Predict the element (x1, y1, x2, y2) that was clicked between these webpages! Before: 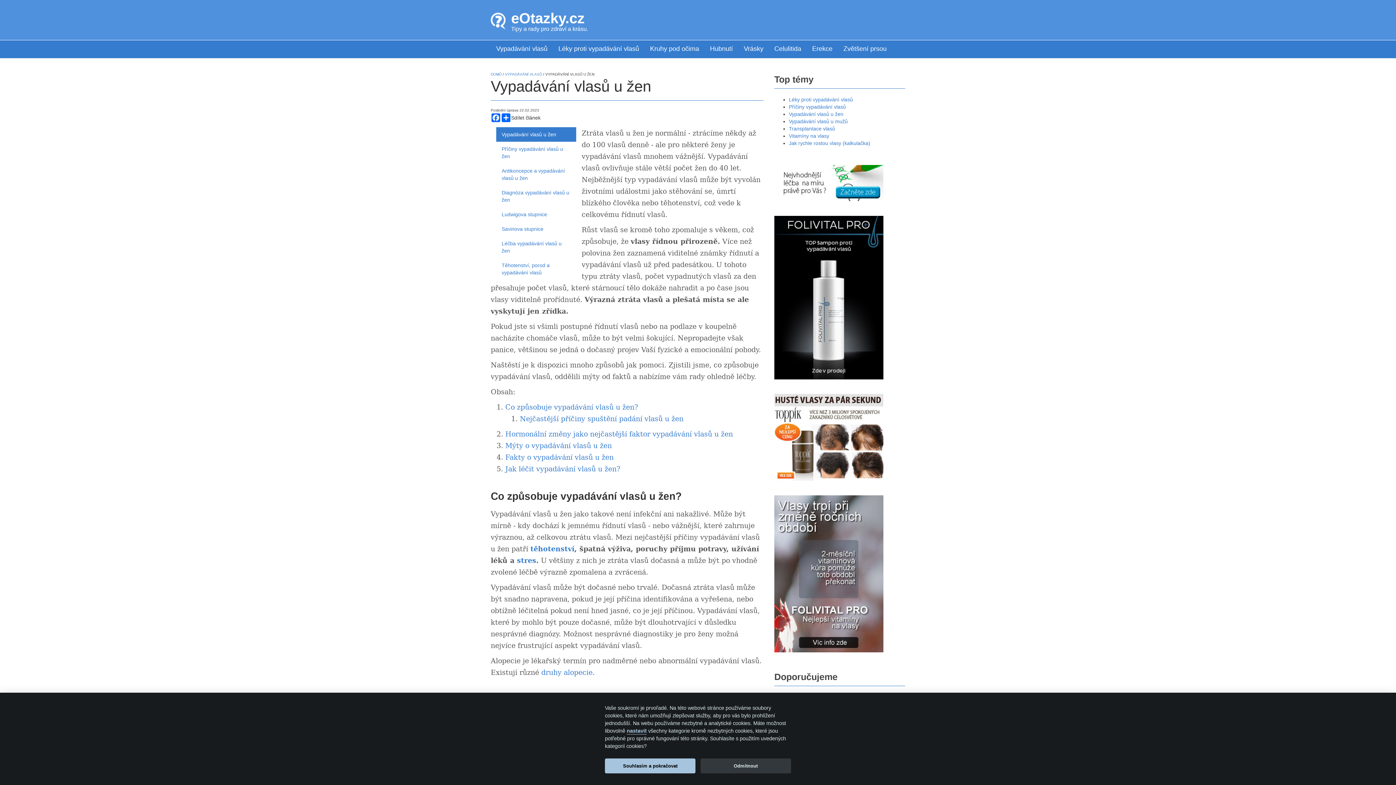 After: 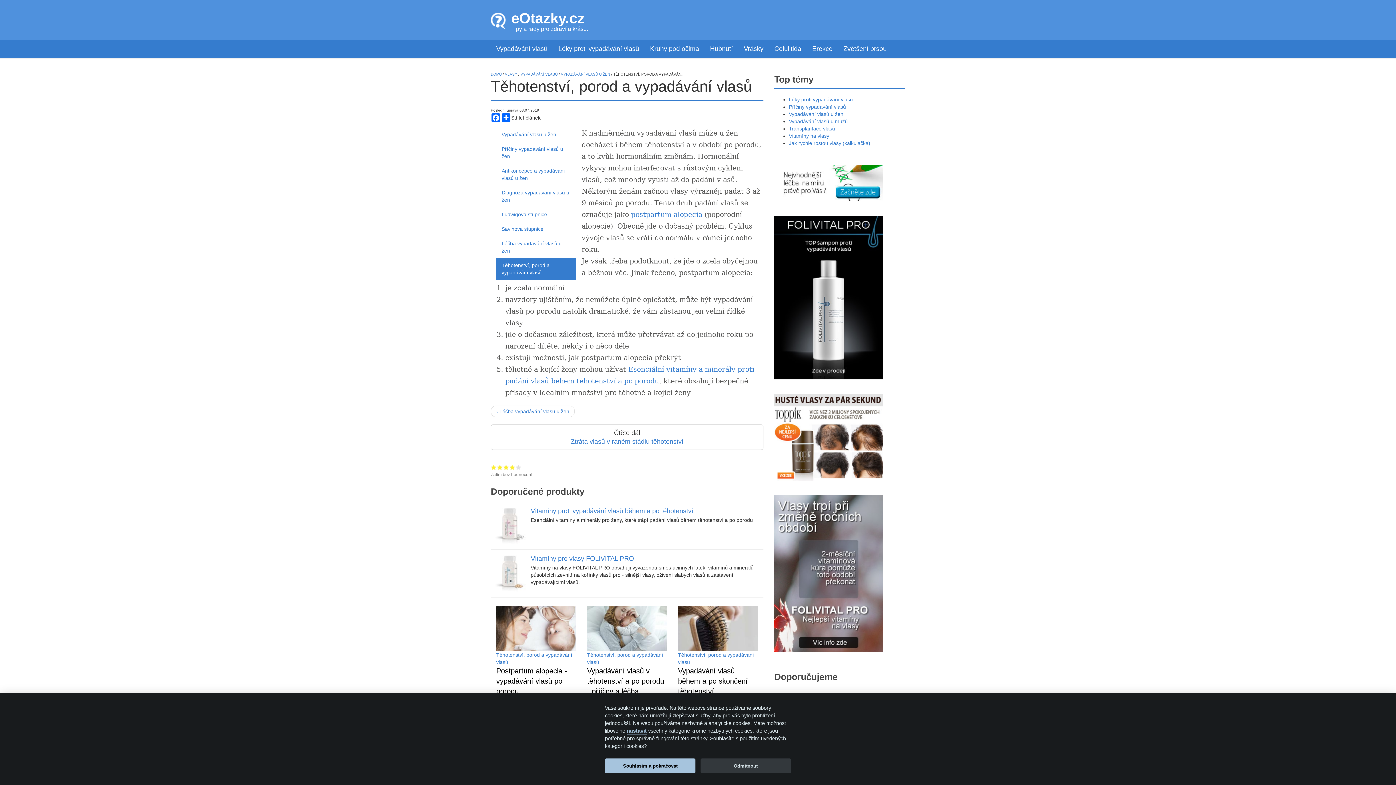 Action: label: těhotenství bbox: (530, 545, 574, 553)